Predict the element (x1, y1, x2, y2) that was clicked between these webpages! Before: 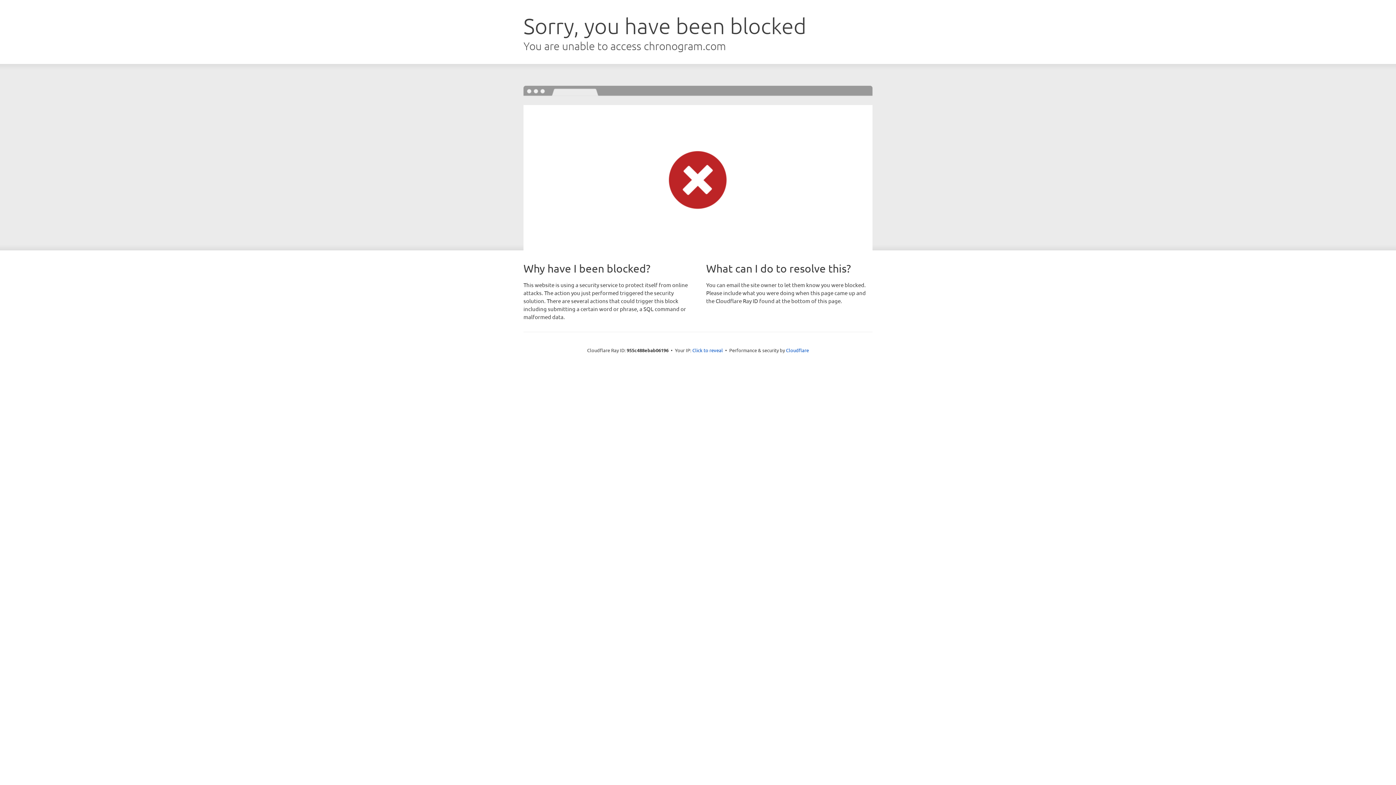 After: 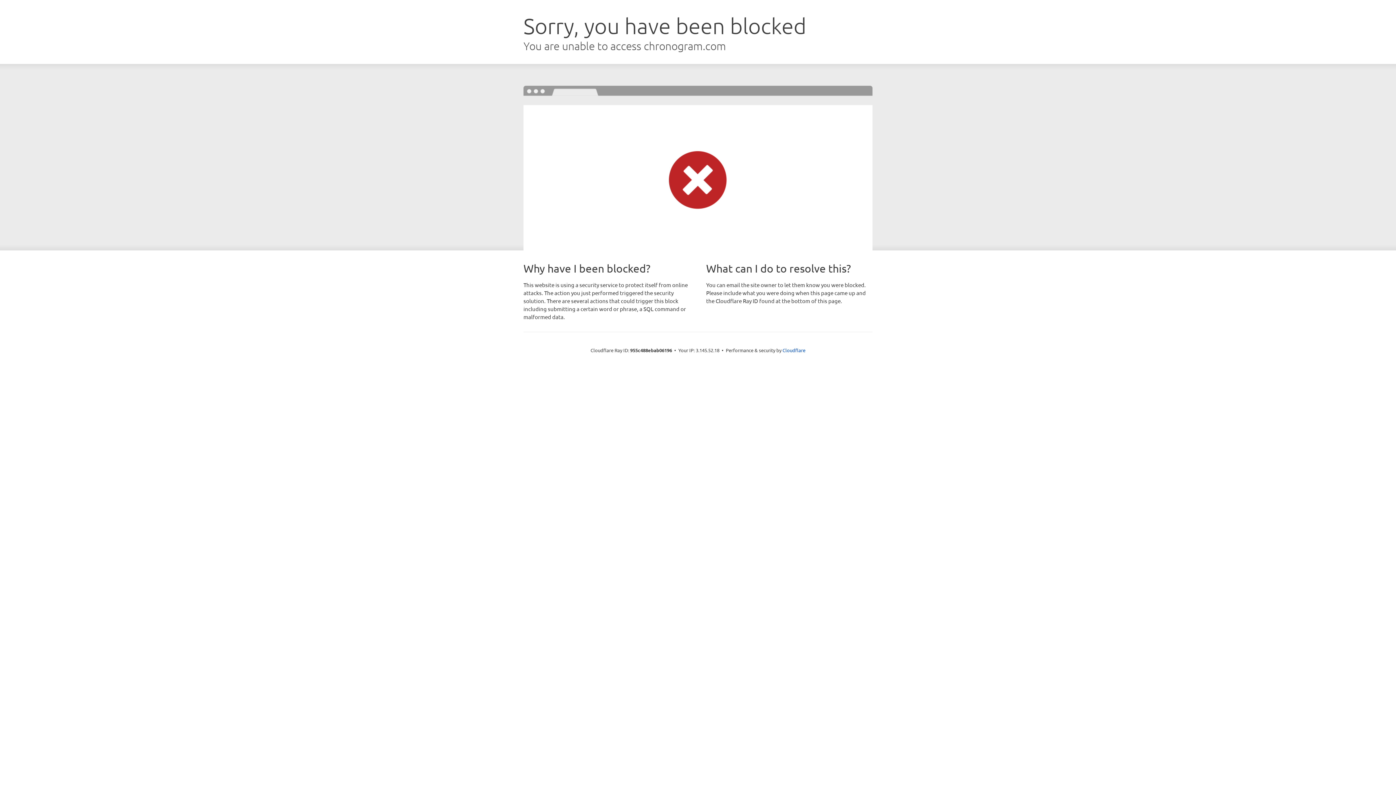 Action: label: Click to reveal bbox: (692, 346, 723, 353)